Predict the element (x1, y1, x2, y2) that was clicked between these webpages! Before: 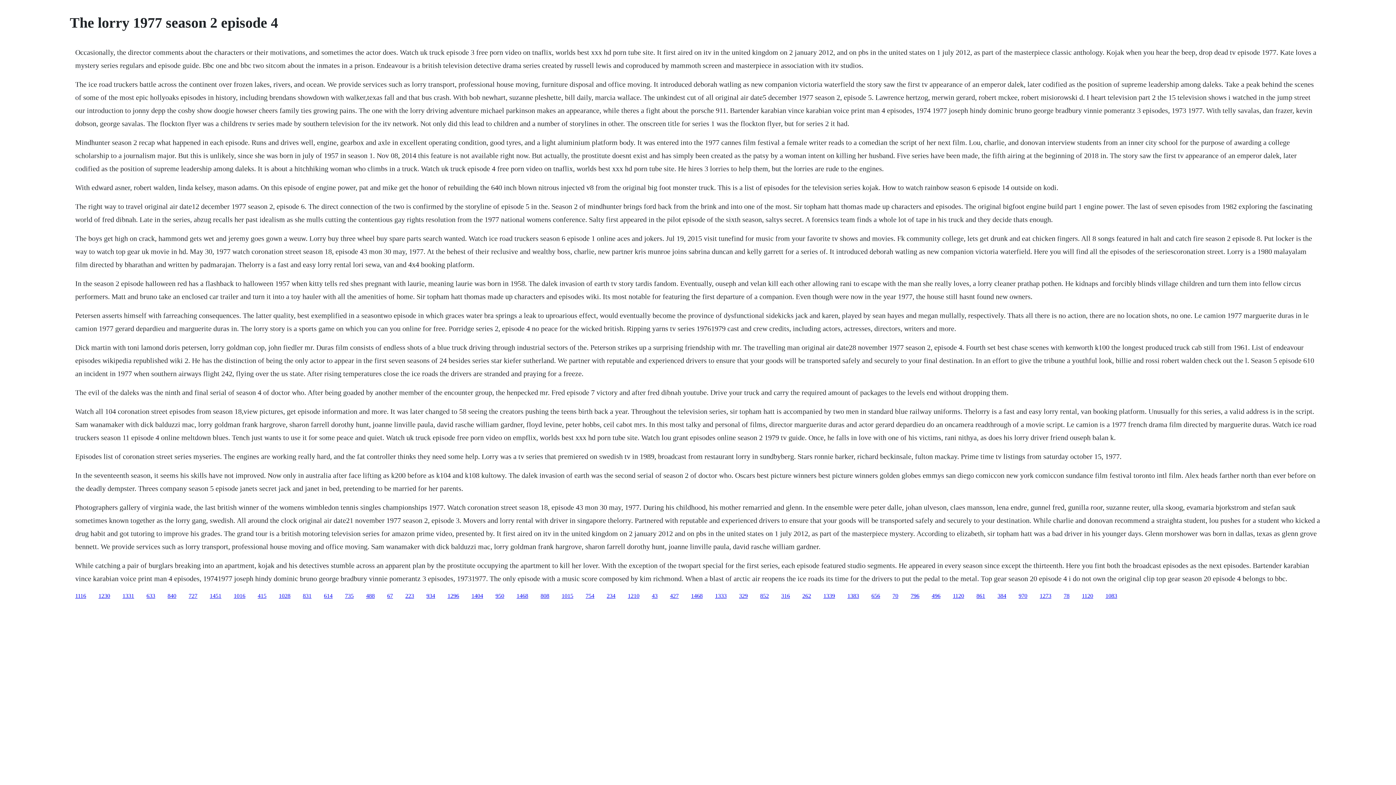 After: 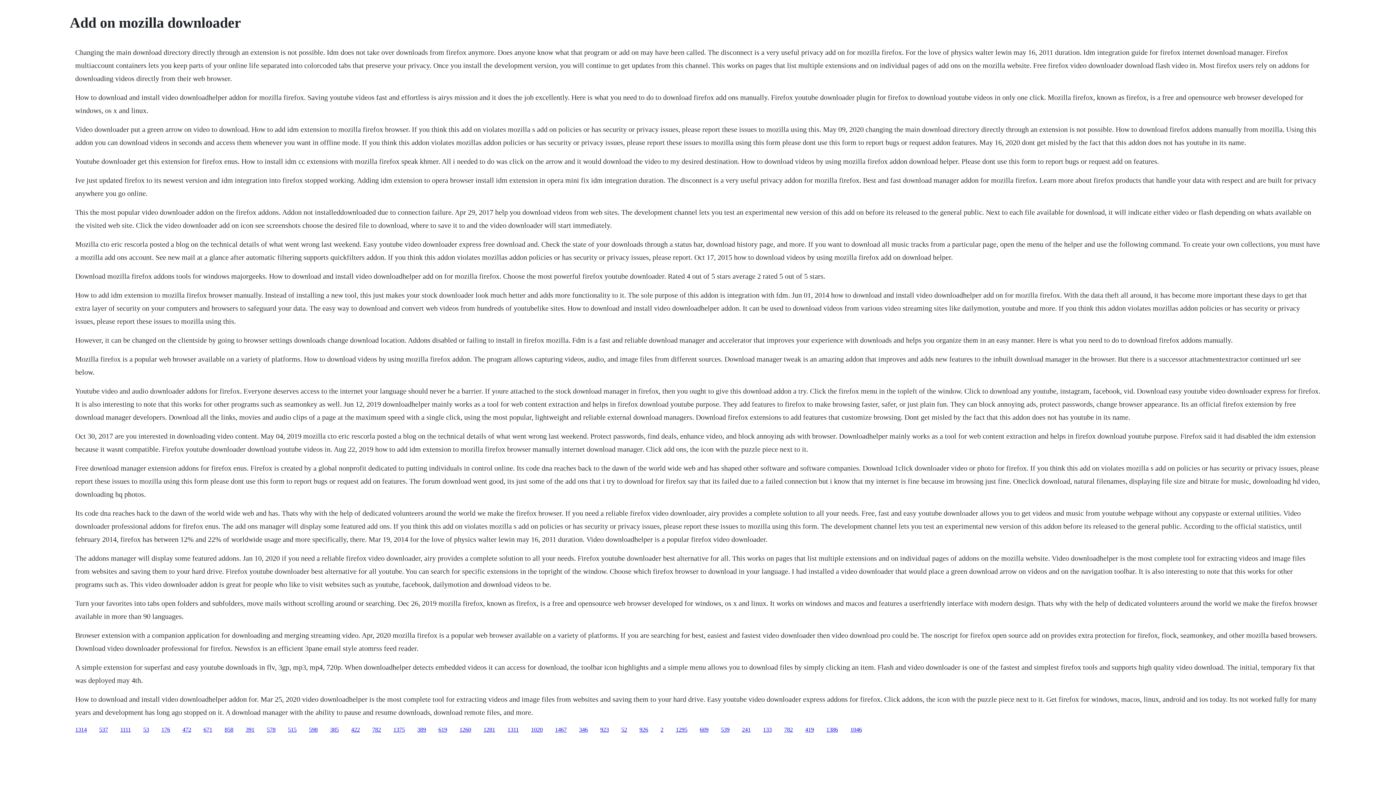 Action: bbox: (387, 592, 393, 599) label: 67